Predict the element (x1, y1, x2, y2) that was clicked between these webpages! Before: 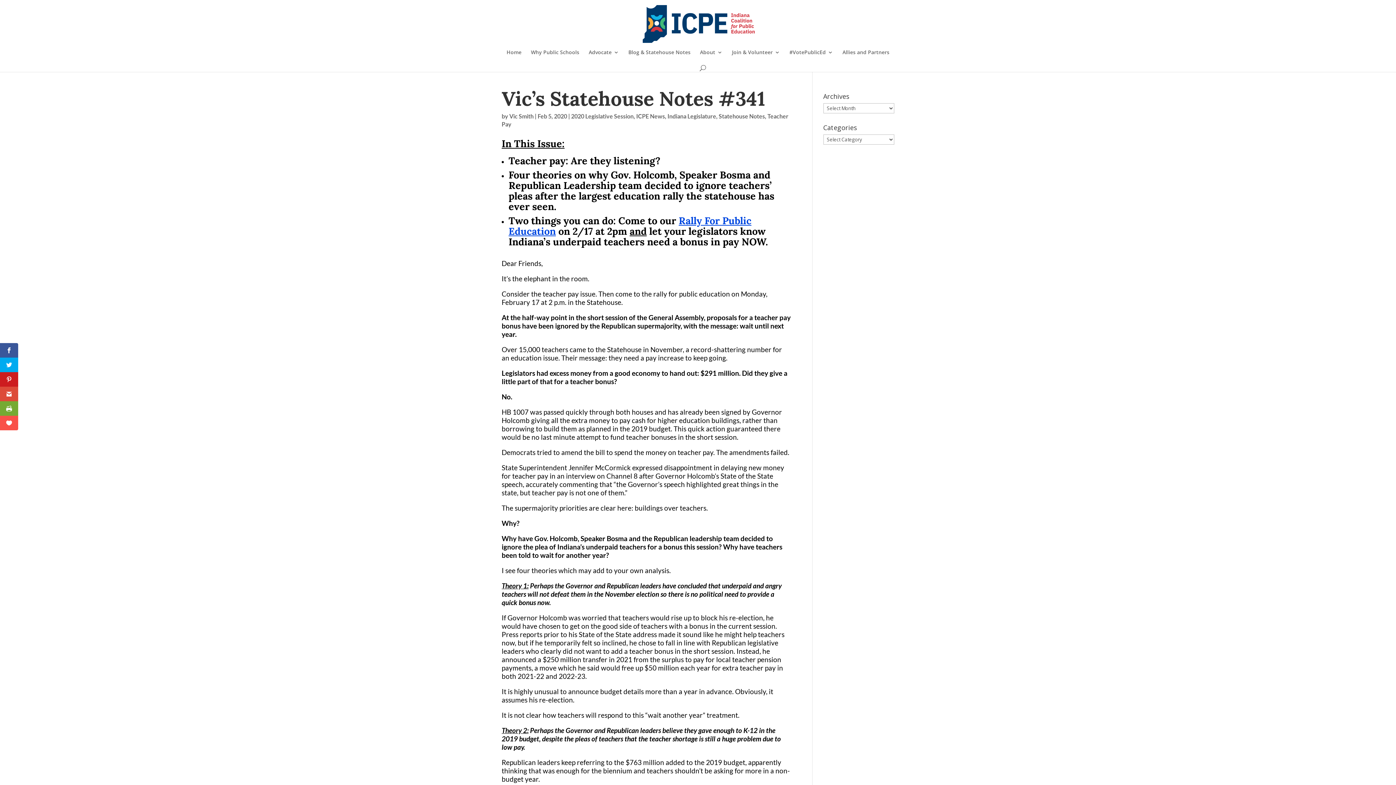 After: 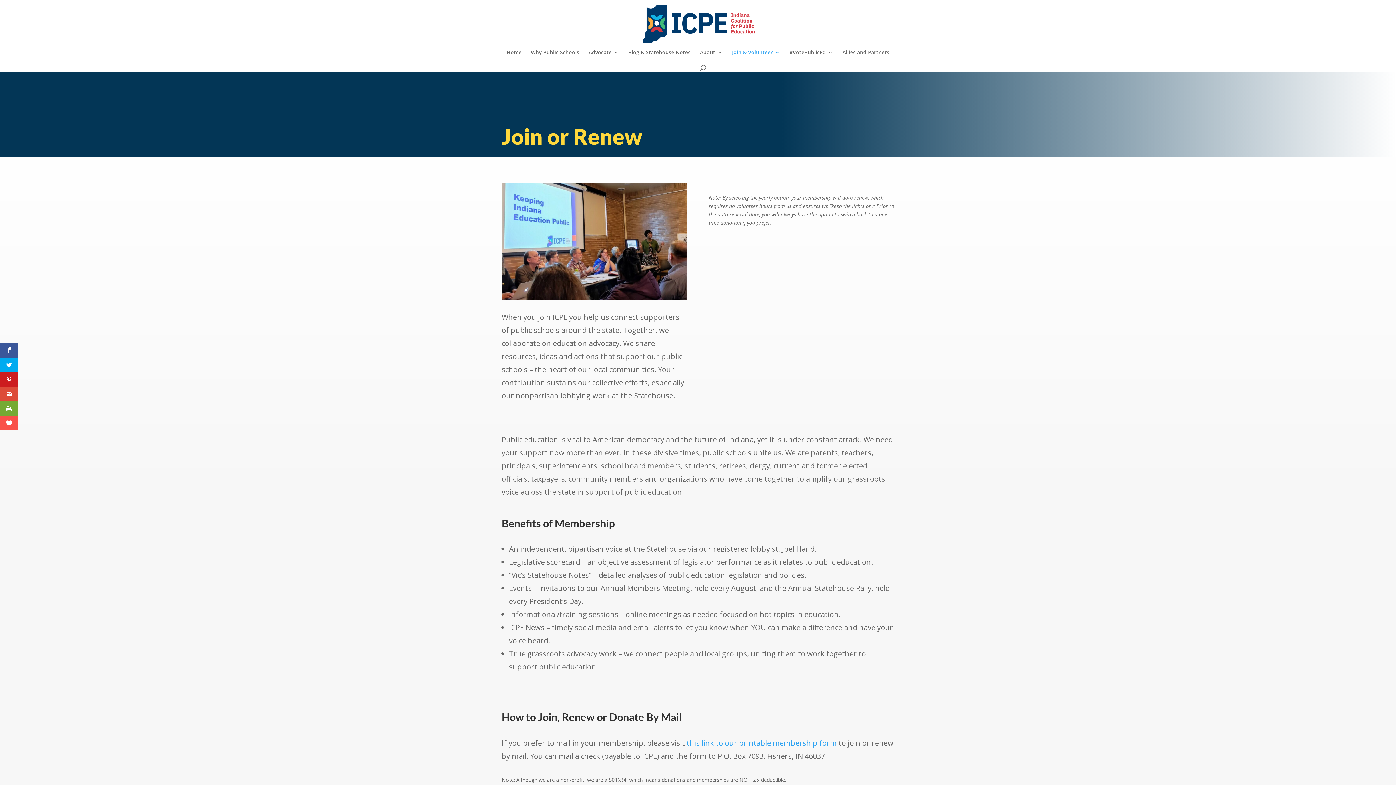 Action: label: Join & Volunteer bbox: (732, 49, 780, 63)